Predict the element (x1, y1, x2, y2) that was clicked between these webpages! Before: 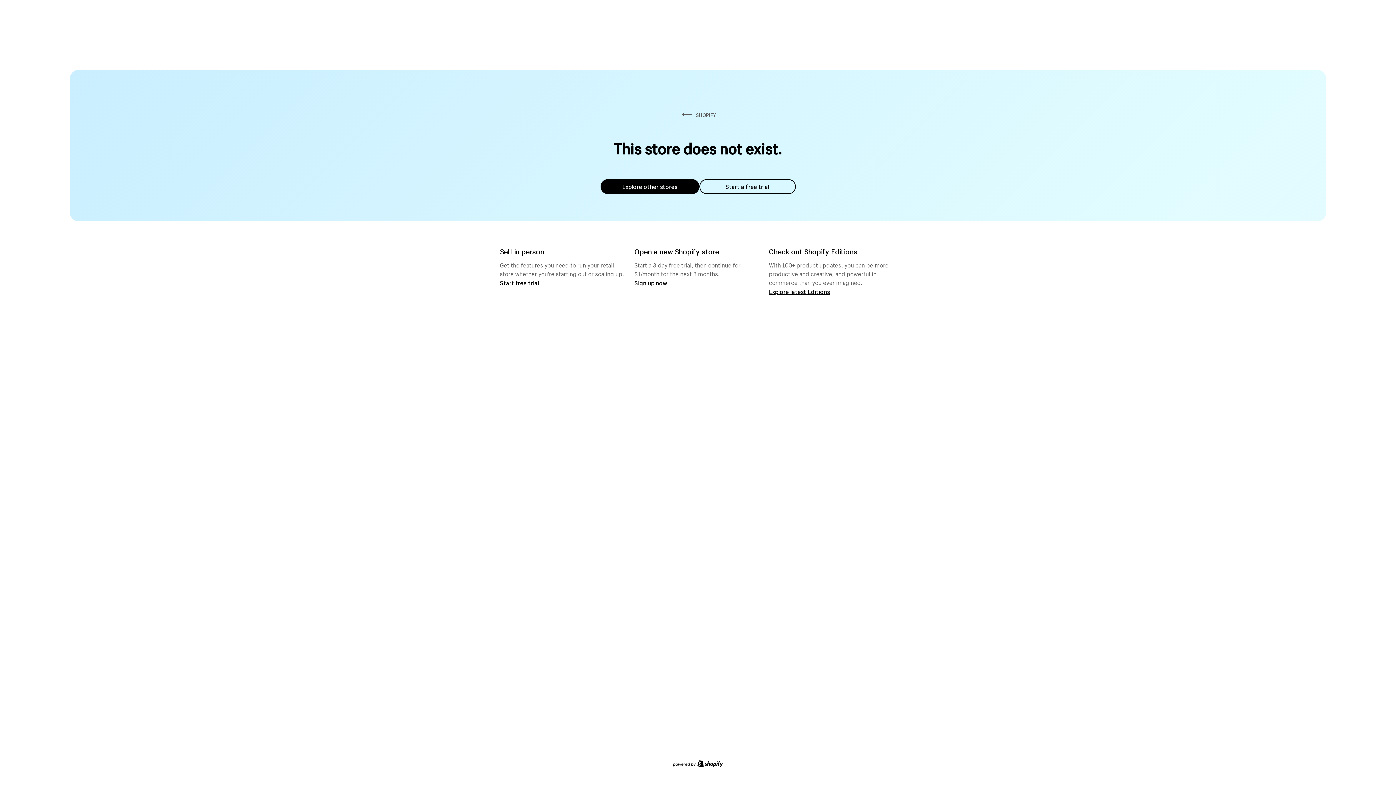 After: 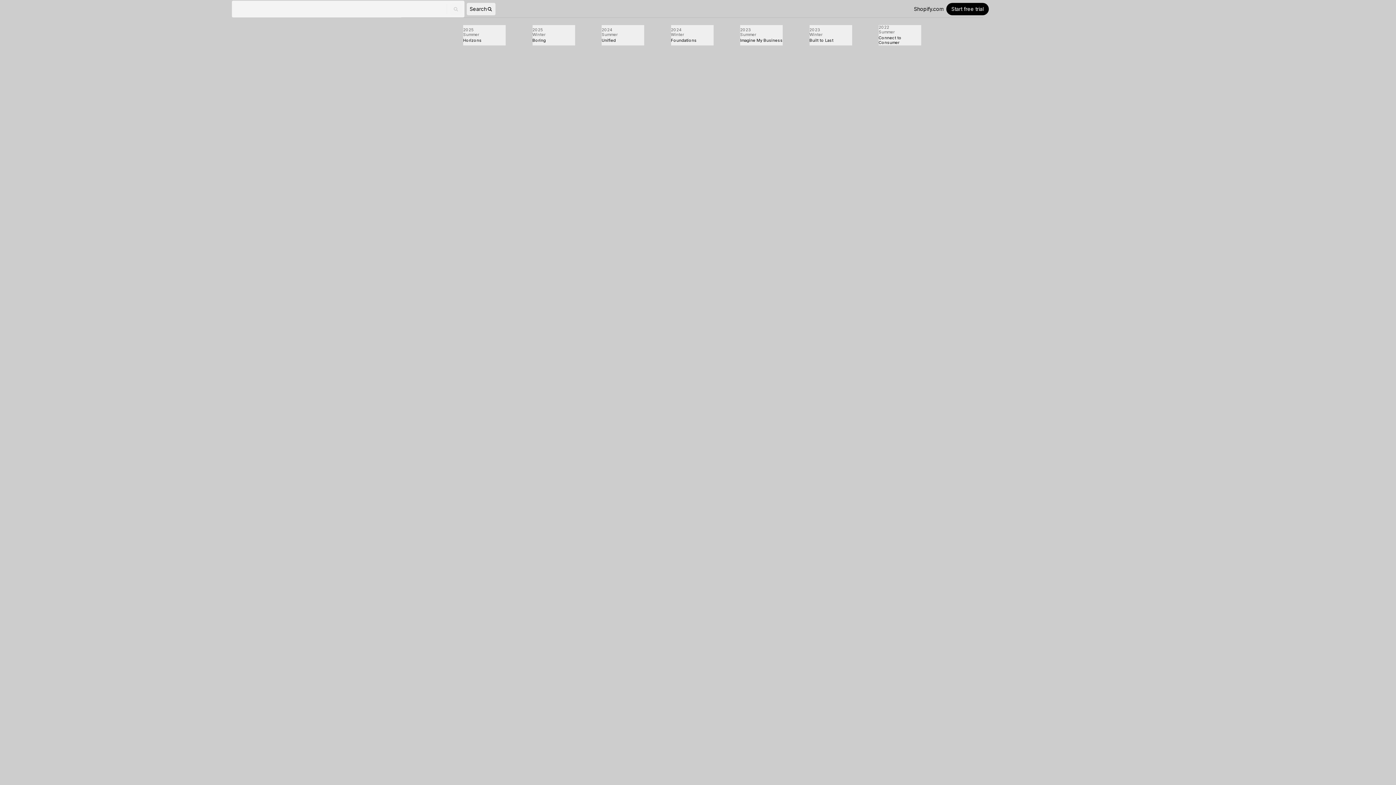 Action: bbox: (769, 287, 830, 295) label: Explore latest Editions